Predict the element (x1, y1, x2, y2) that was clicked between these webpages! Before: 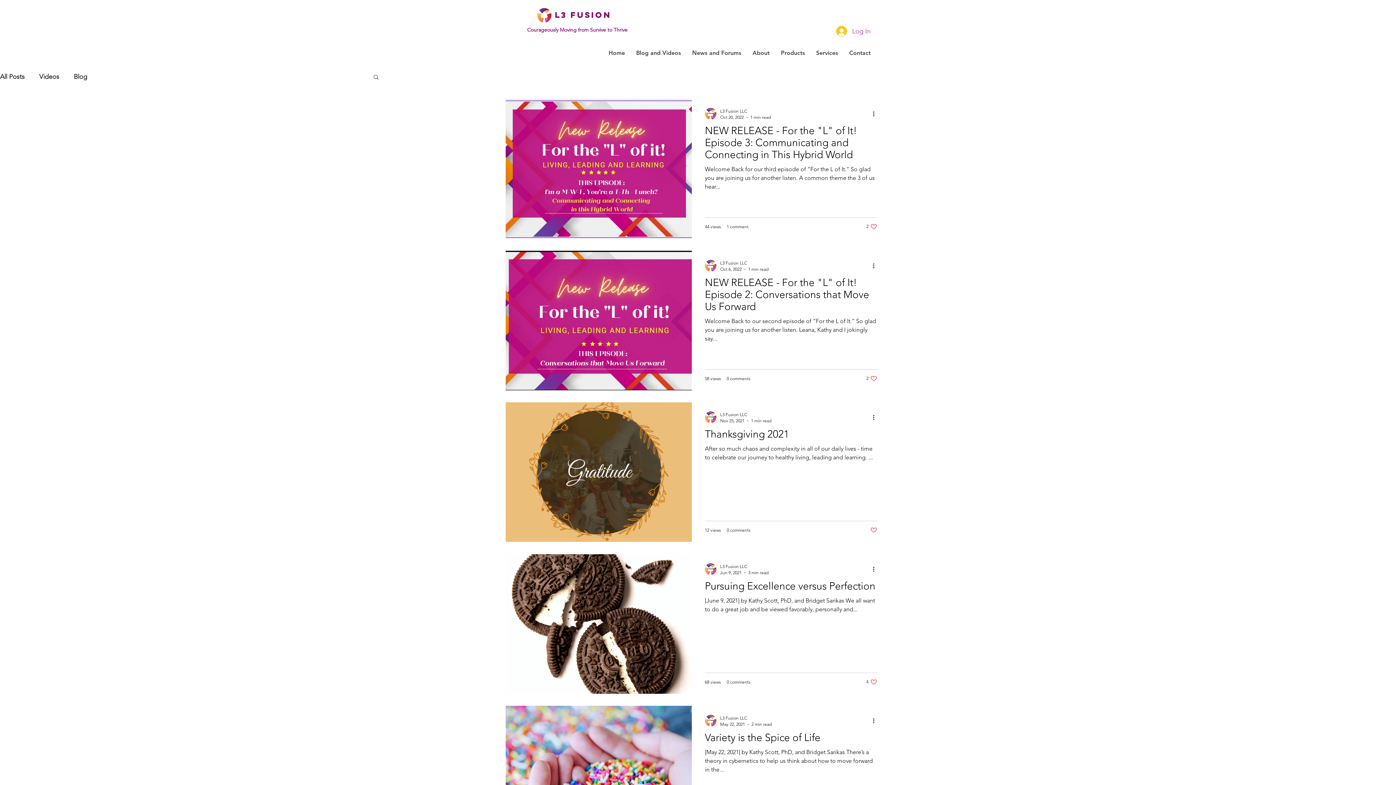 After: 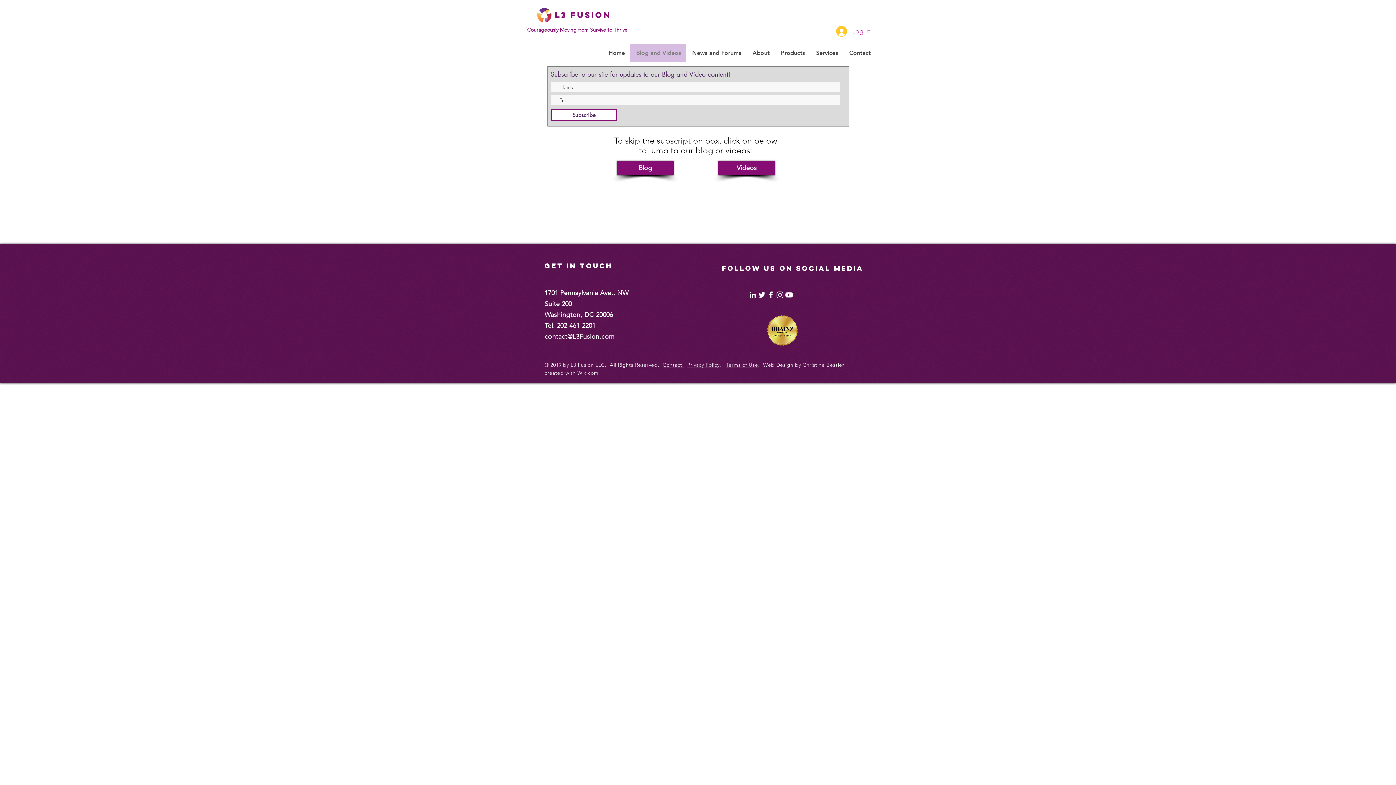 Action: bbox: (630, 44, 686, 62) label: Blog and Videos